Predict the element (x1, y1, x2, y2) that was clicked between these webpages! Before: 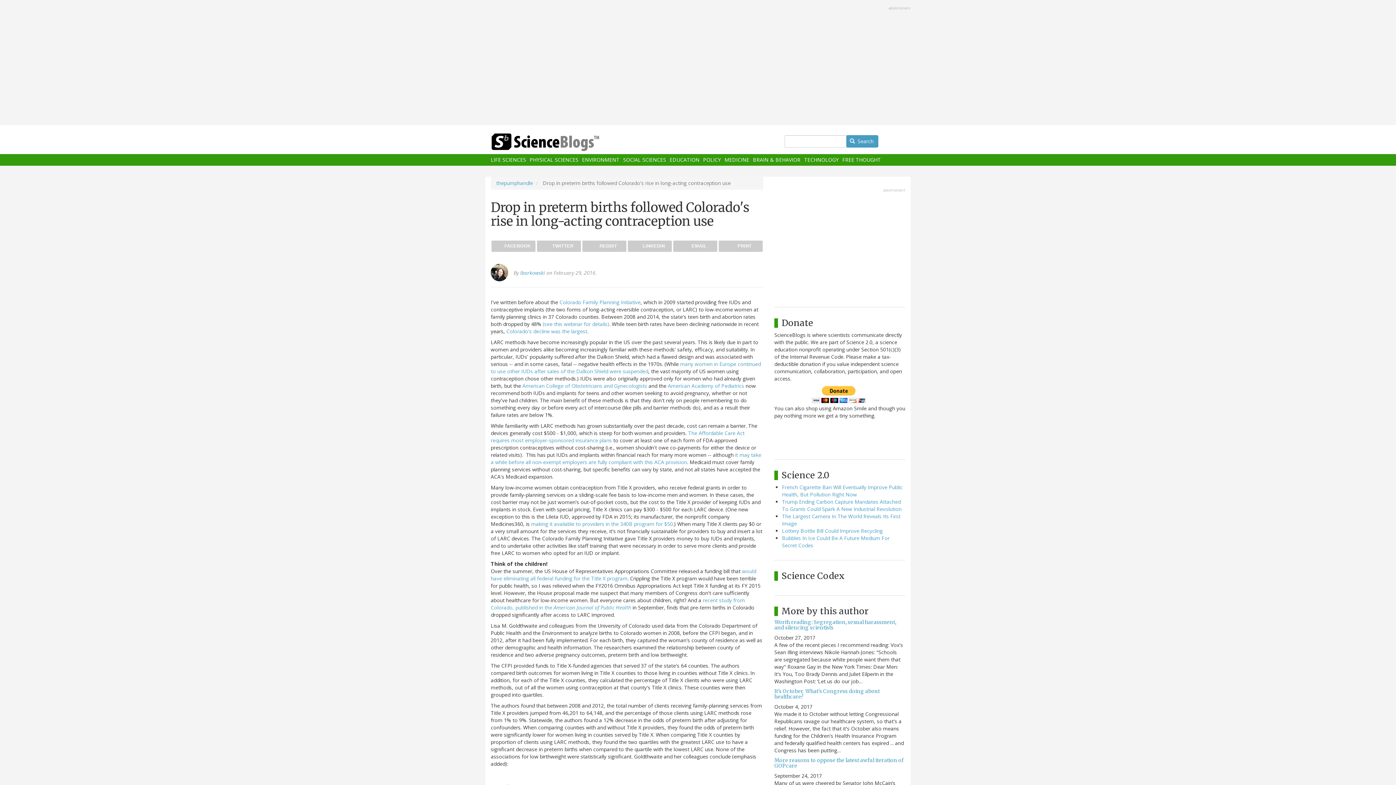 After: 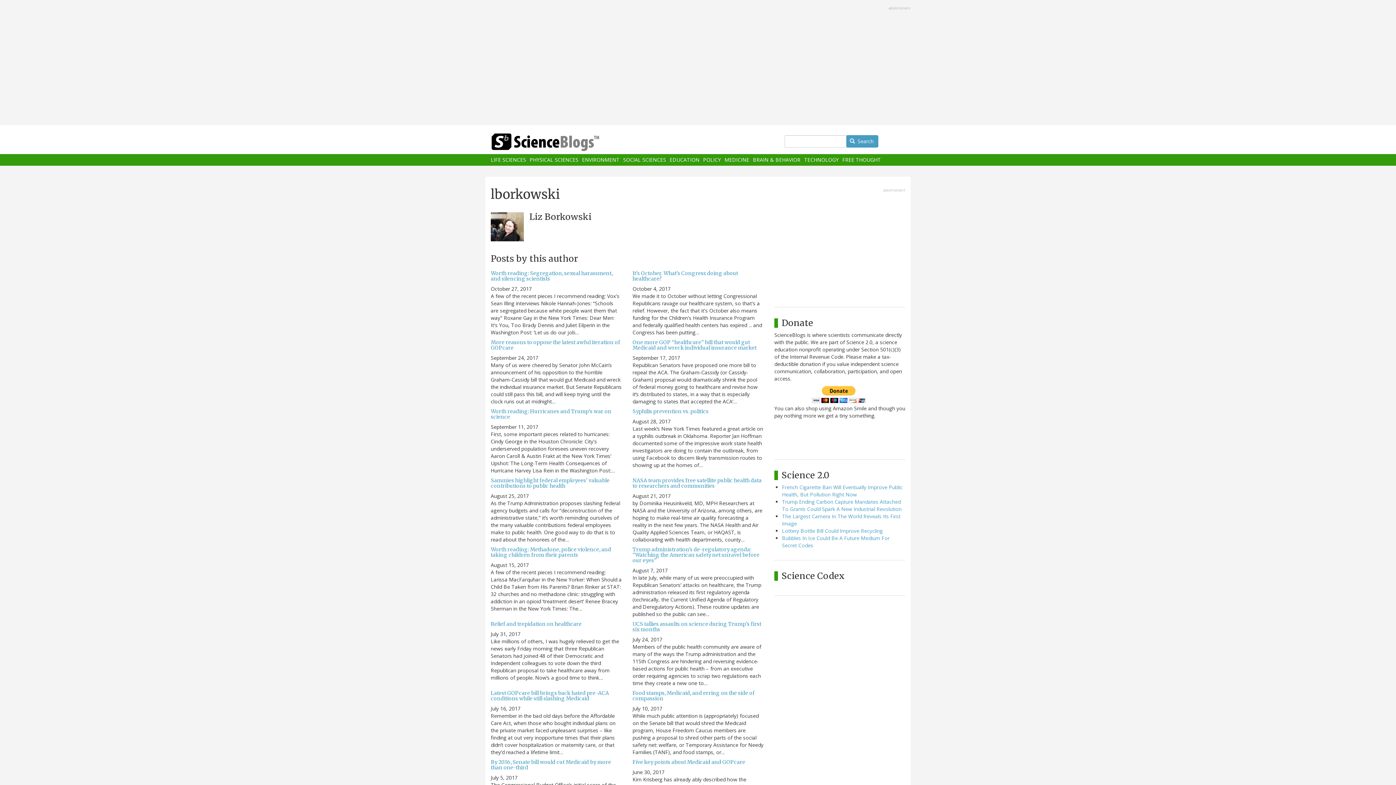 Action: bbox: (520, 269, 545, 276) label: lborkowski